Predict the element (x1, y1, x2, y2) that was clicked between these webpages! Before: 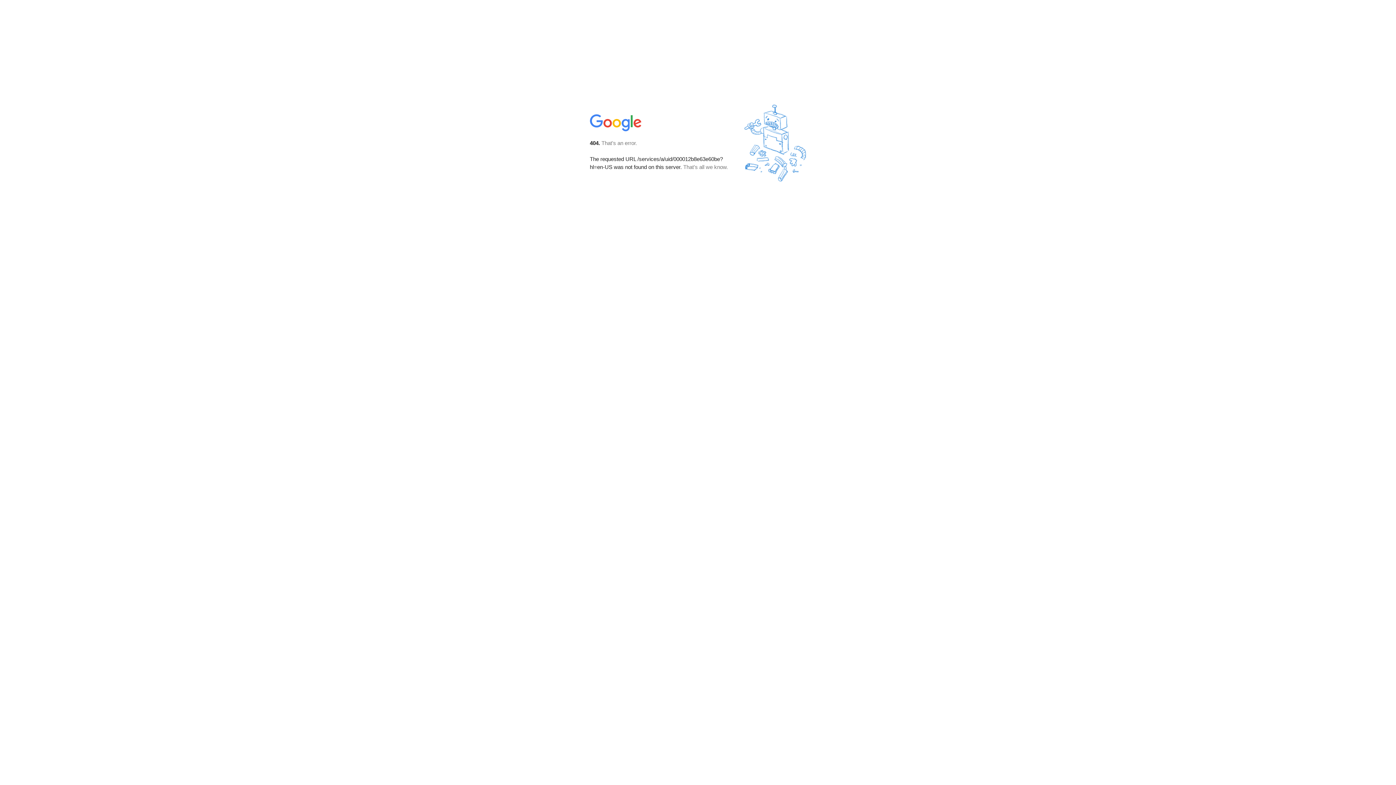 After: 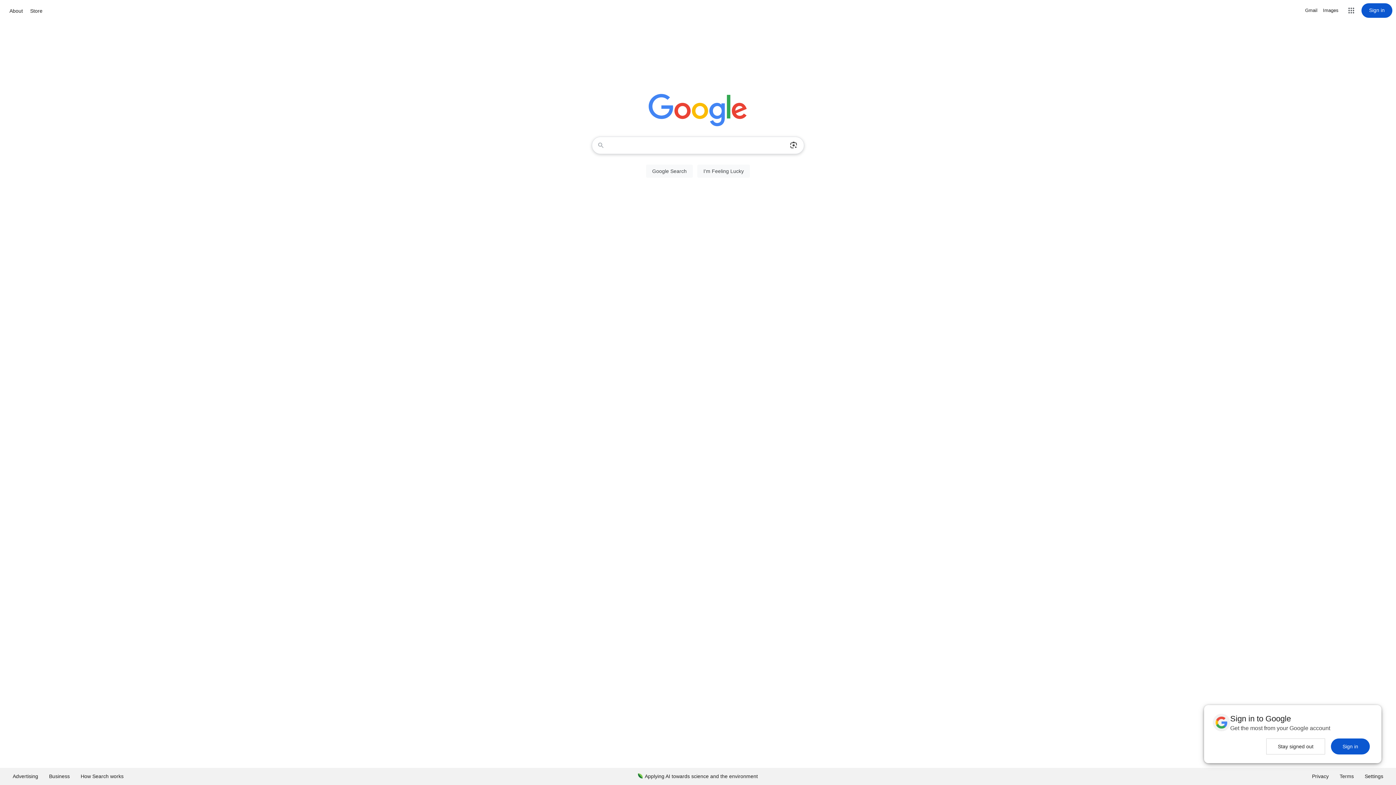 Action: bbox: (590, 127, 642, 134)